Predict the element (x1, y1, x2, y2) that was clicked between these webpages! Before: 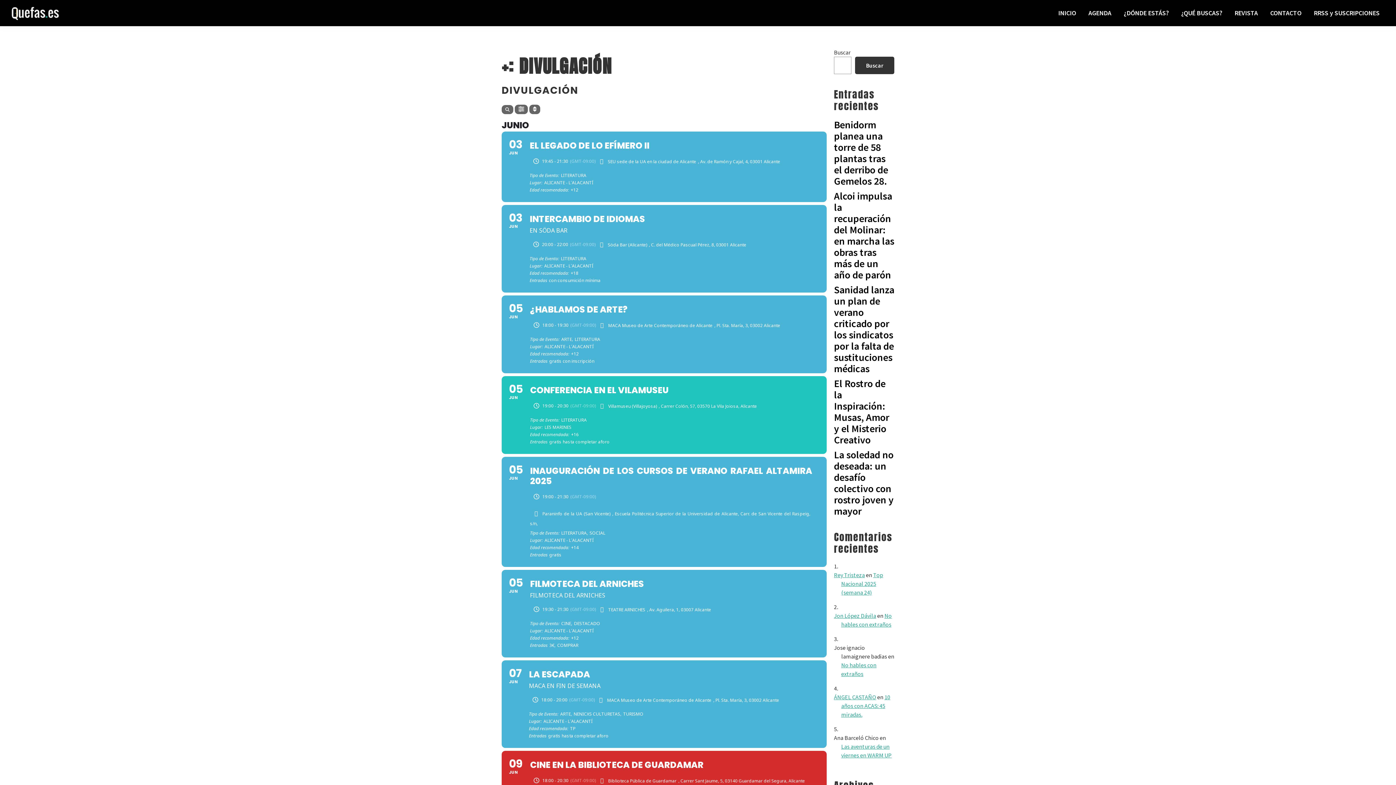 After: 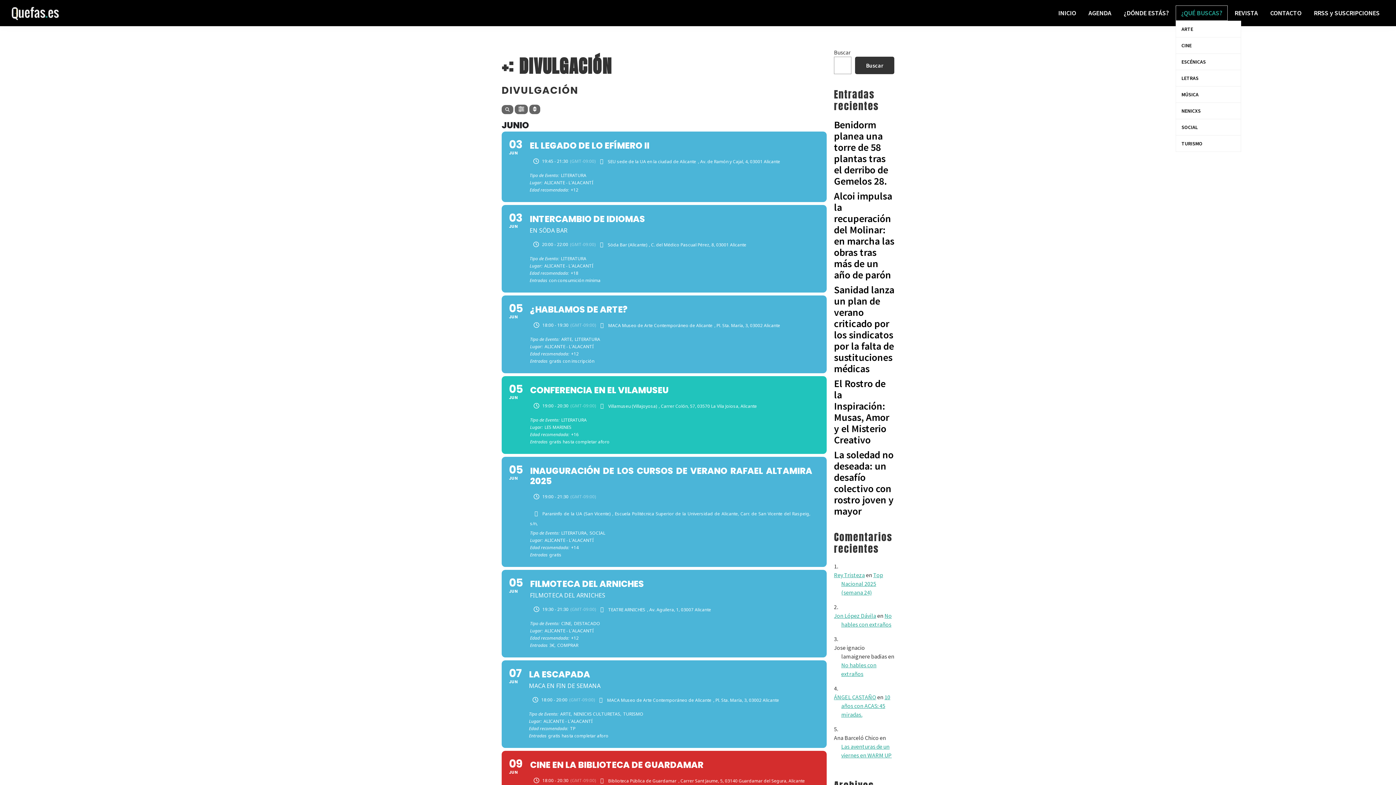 Action: label: ¿QUÉ BUSCAS? bbox: (1176, 5, 1228, 20)